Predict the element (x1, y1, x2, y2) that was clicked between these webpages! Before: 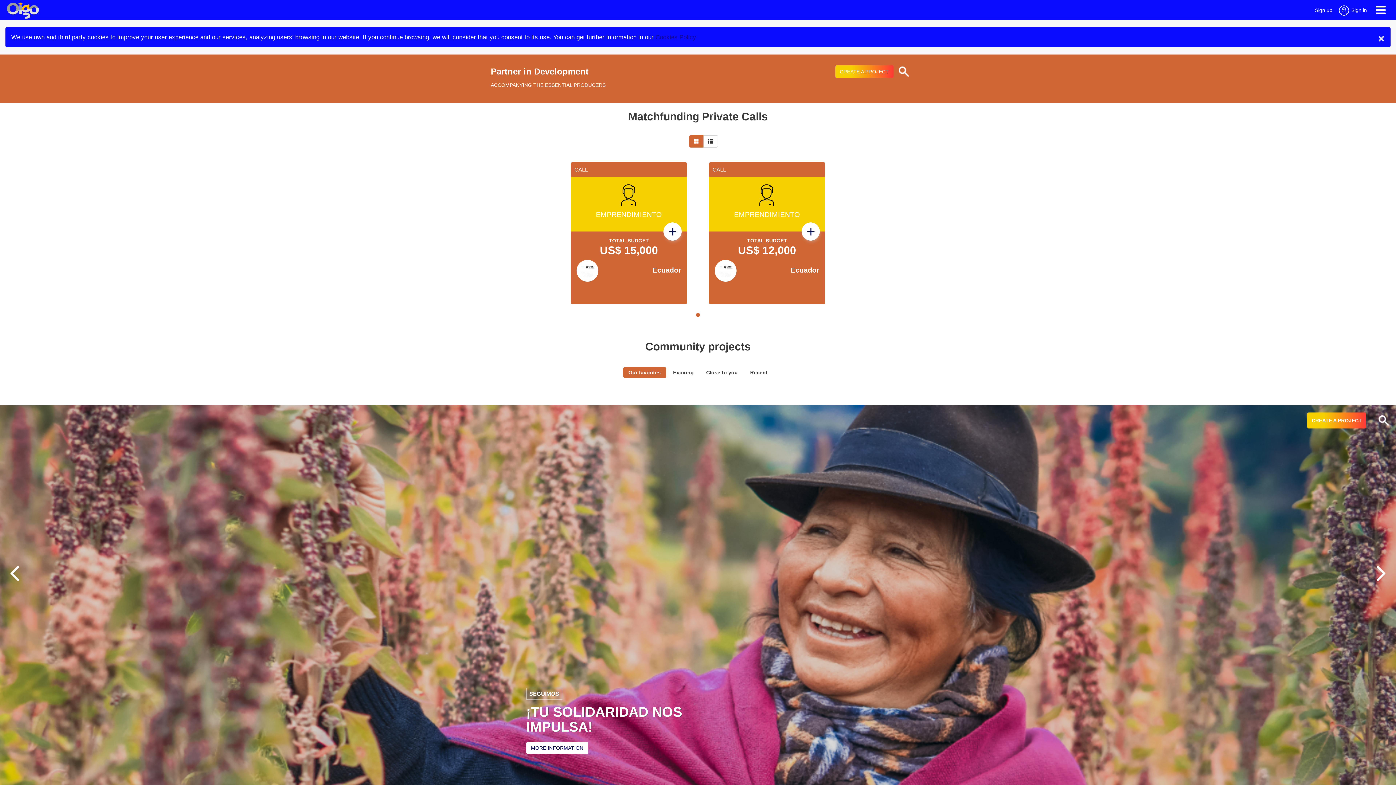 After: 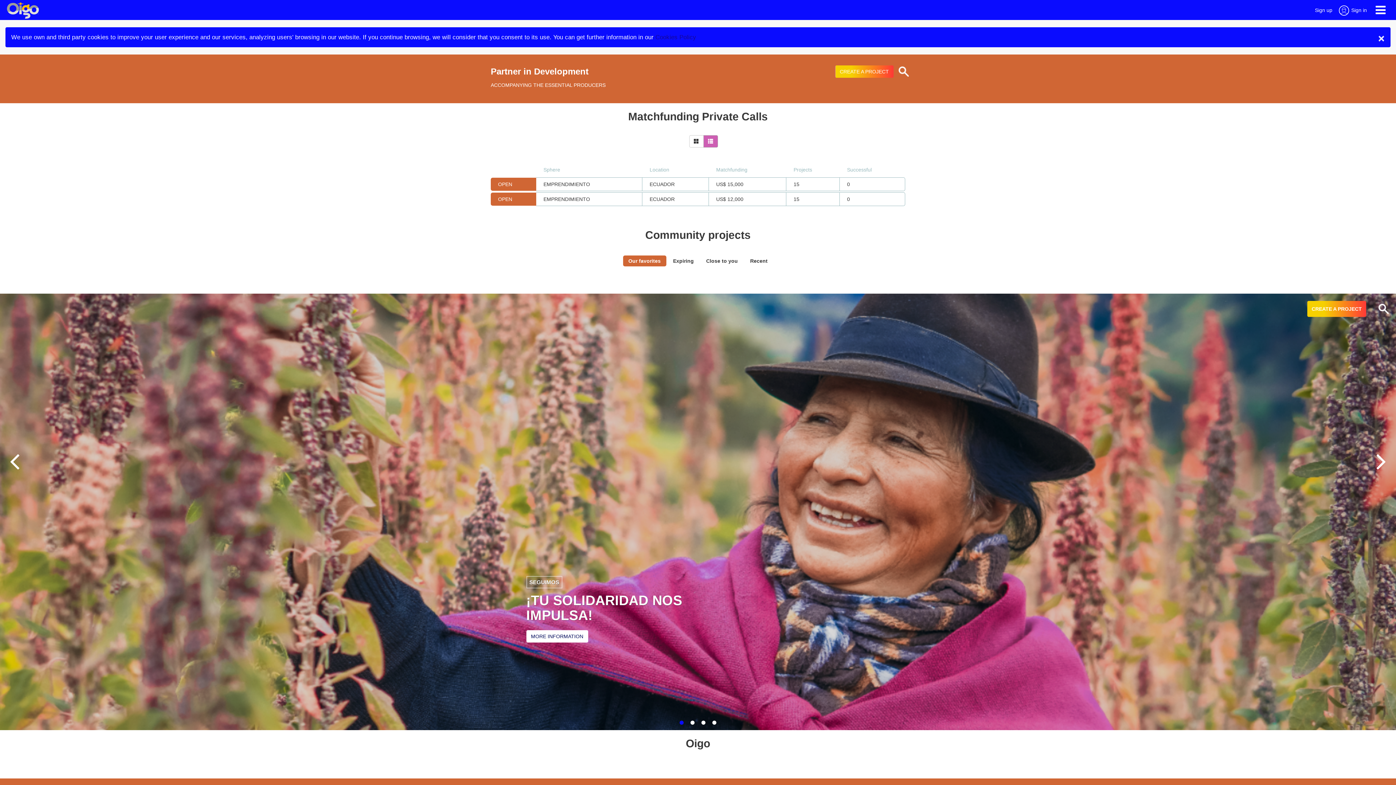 Action: label: Center Align bbox: (703, 135, 718, 147)